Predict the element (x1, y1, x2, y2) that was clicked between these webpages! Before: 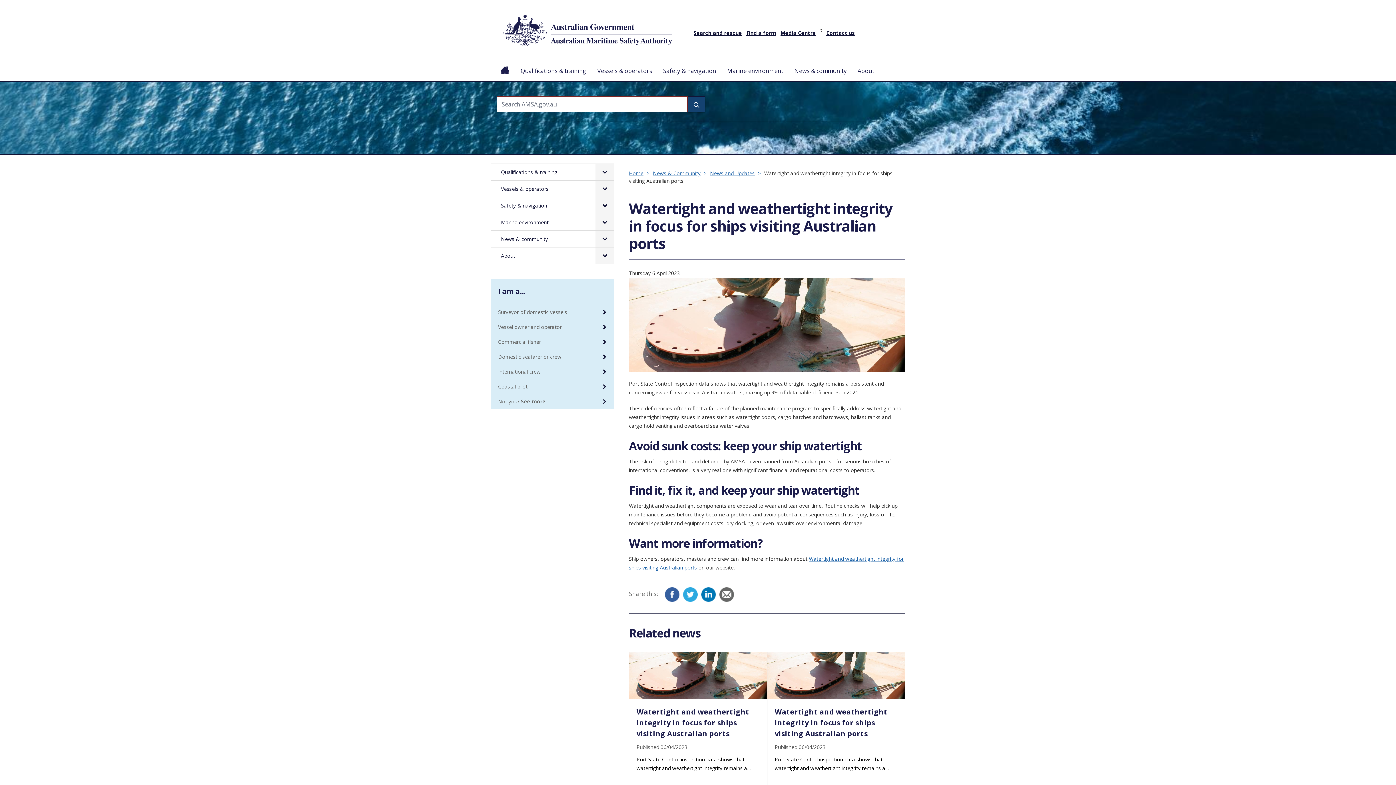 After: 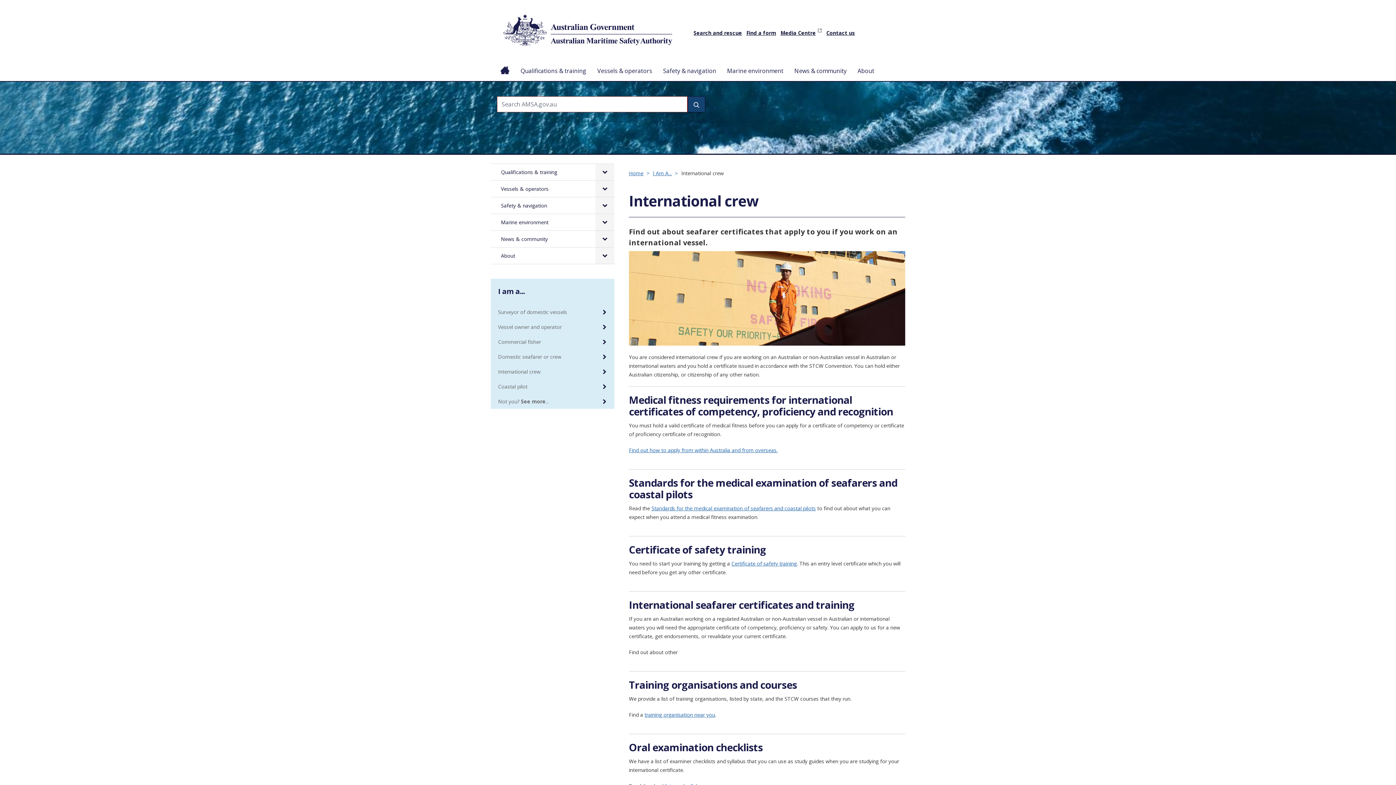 Action: bbox: (490, 364, 614, 379) label: International crew